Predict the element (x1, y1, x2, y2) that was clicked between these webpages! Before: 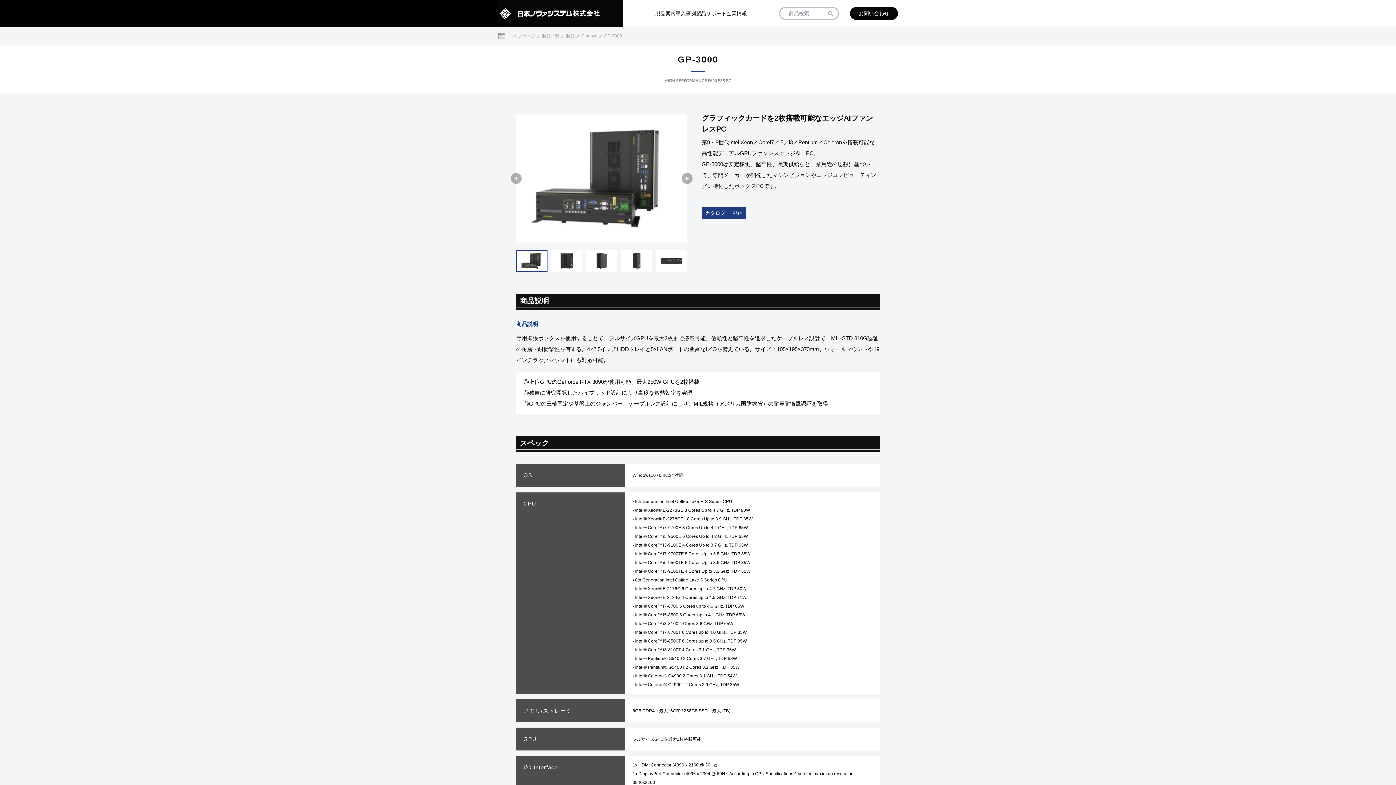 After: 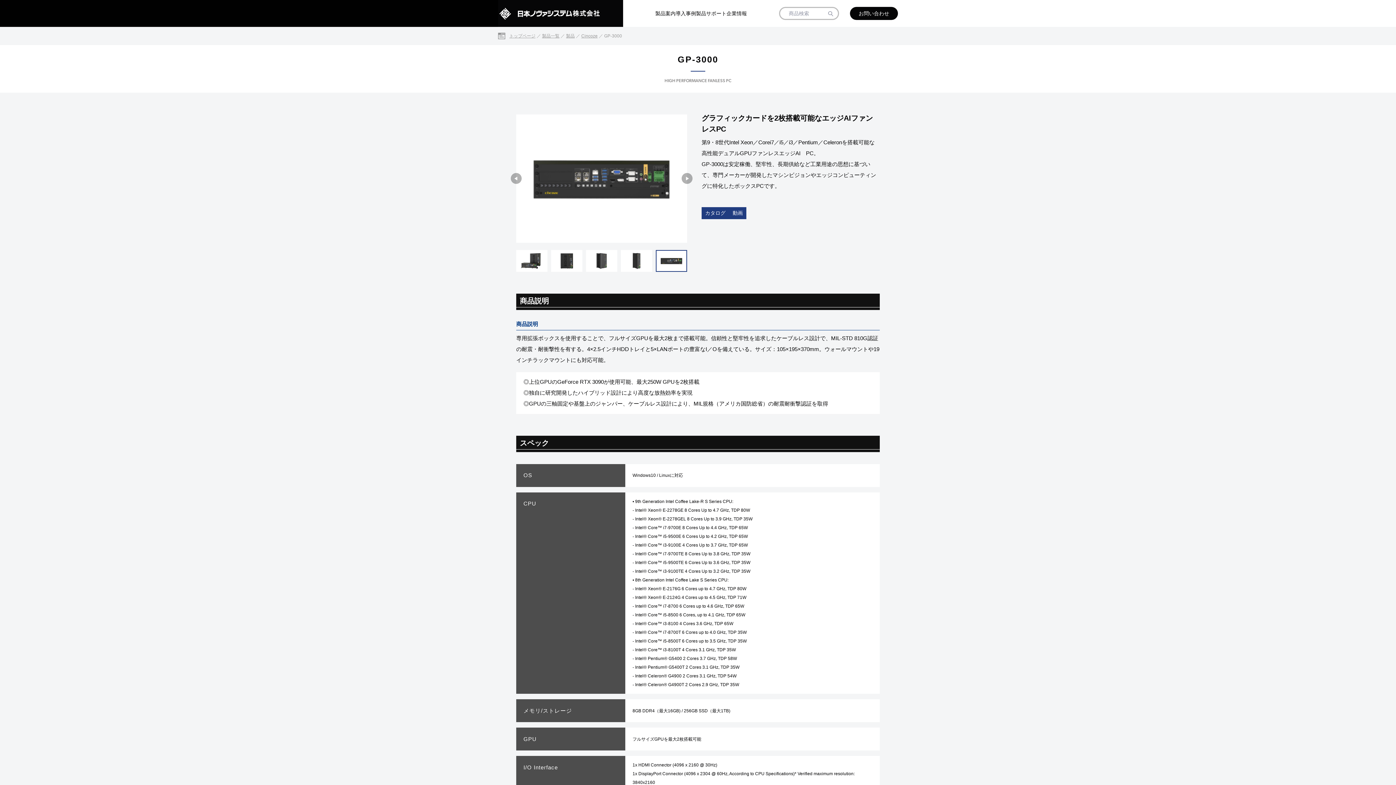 Action: bbox: (510, 173, 521, 184) label: Previous slide